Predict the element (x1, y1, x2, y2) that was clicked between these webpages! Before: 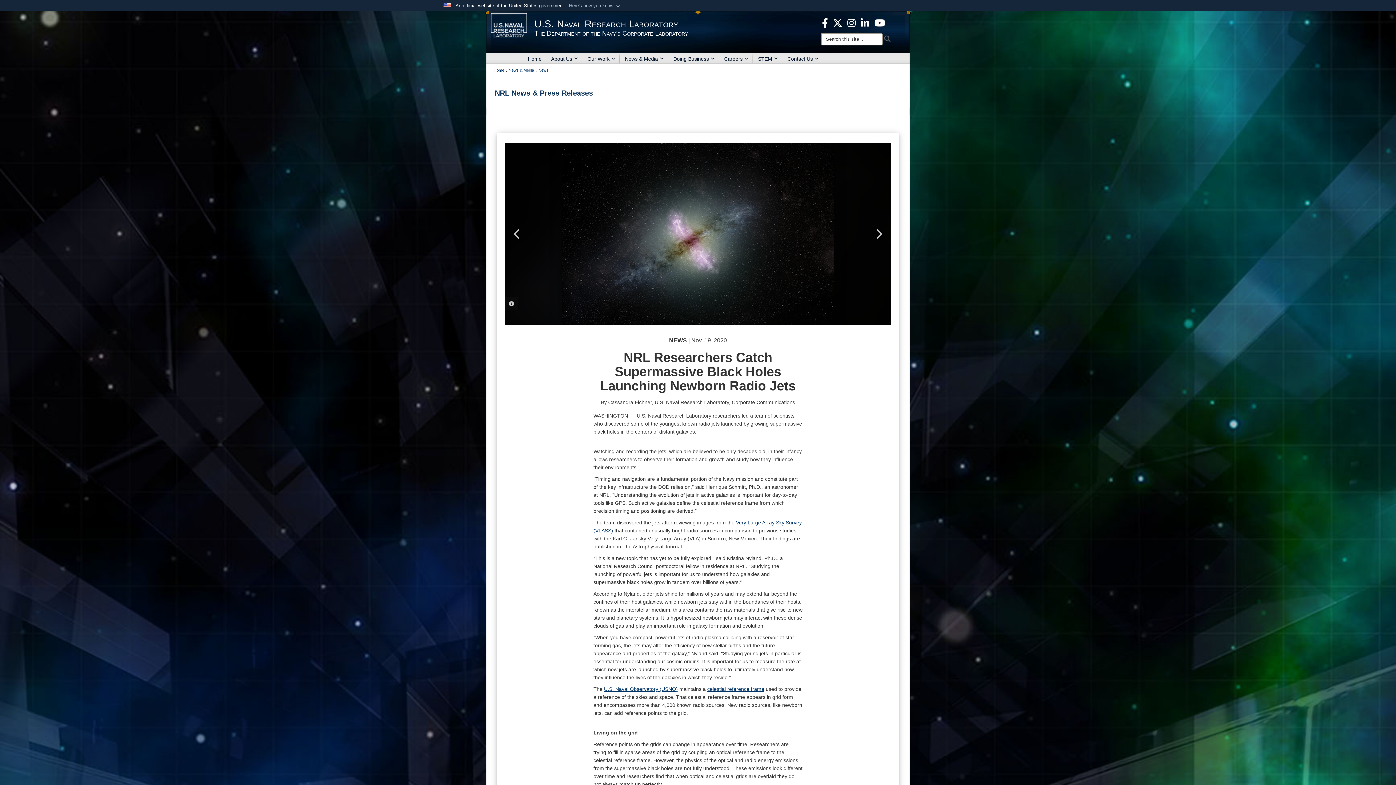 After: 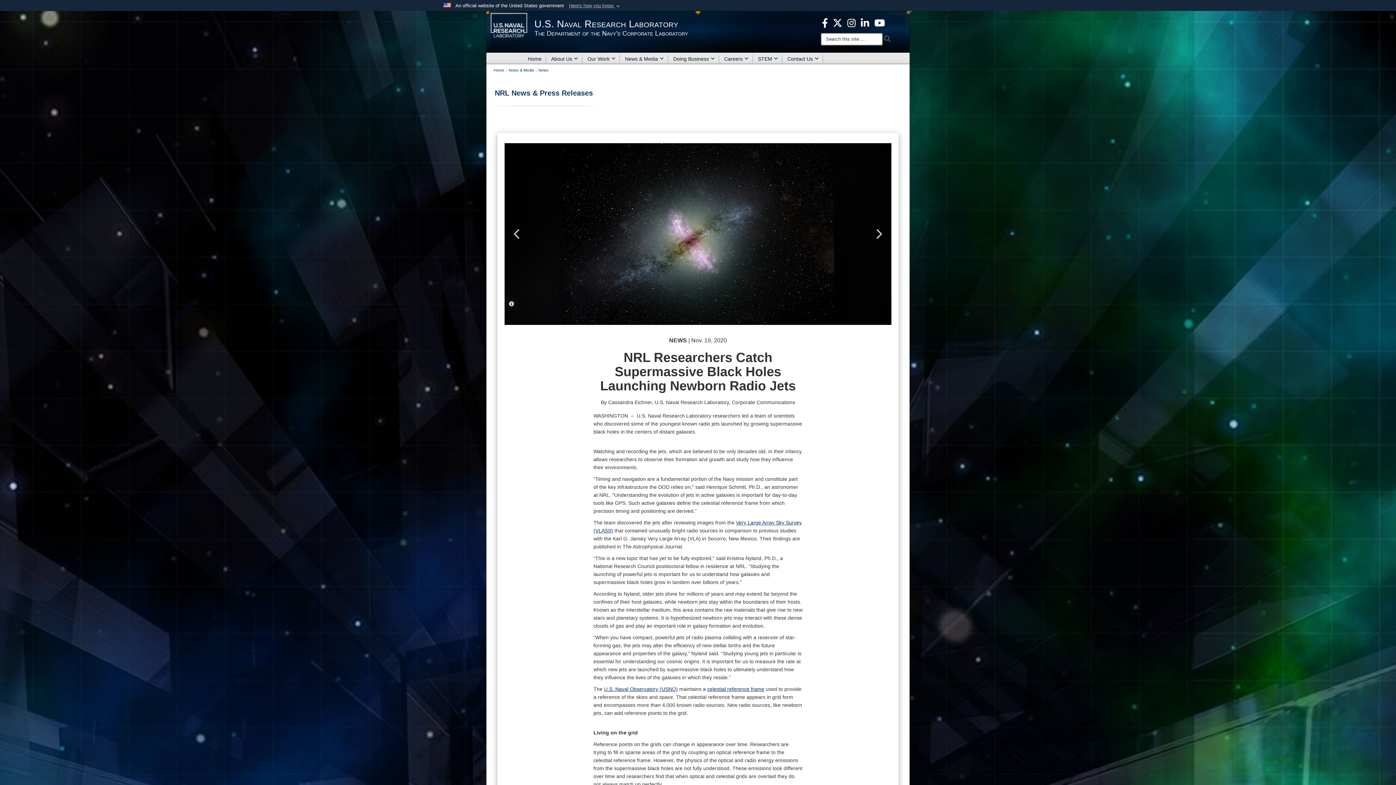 Action: label: celestial reference frame bbox: (707, 686, 764, 692)